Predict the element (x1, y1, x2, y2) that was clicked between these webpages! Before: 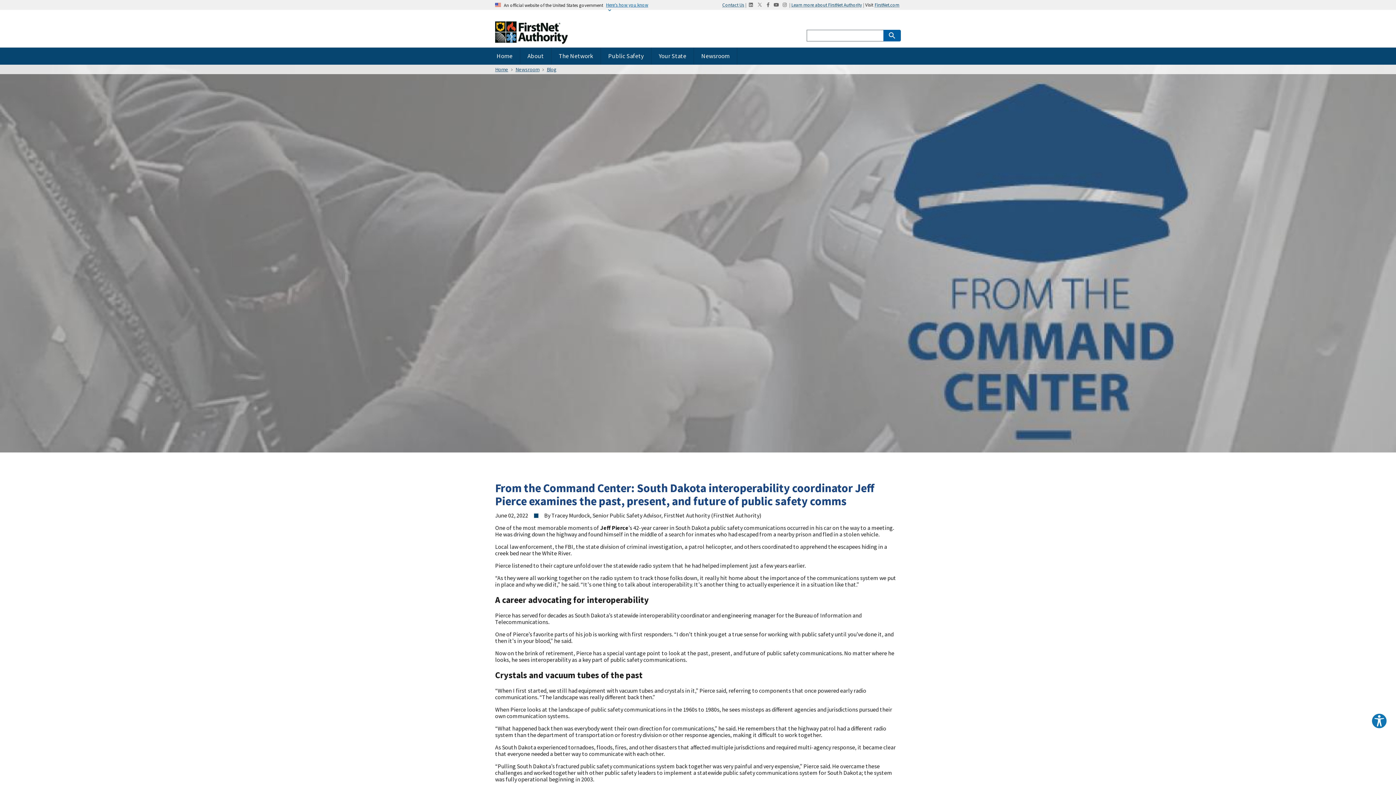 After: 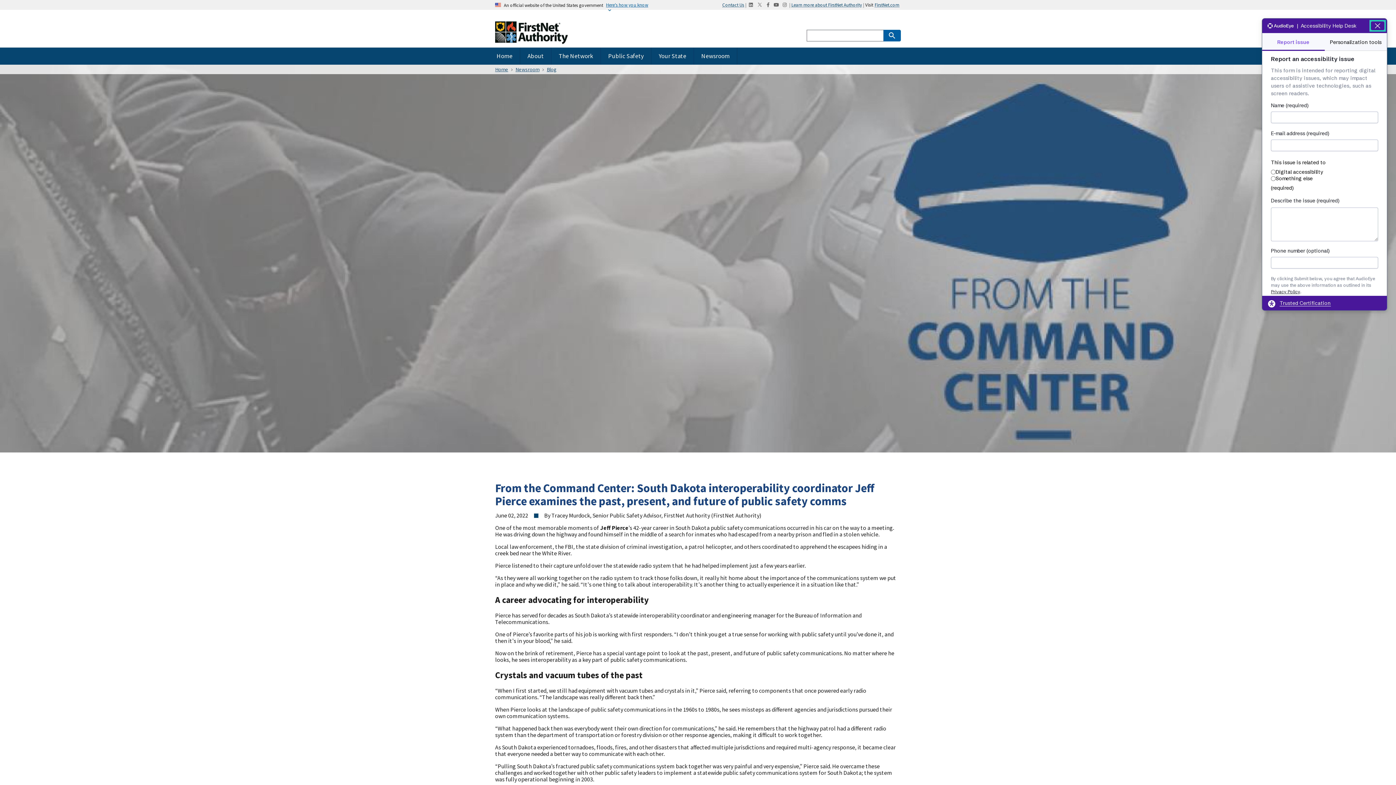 Action: label: Explore your accessibility options bbox: (1371, 713, 1387, 729)